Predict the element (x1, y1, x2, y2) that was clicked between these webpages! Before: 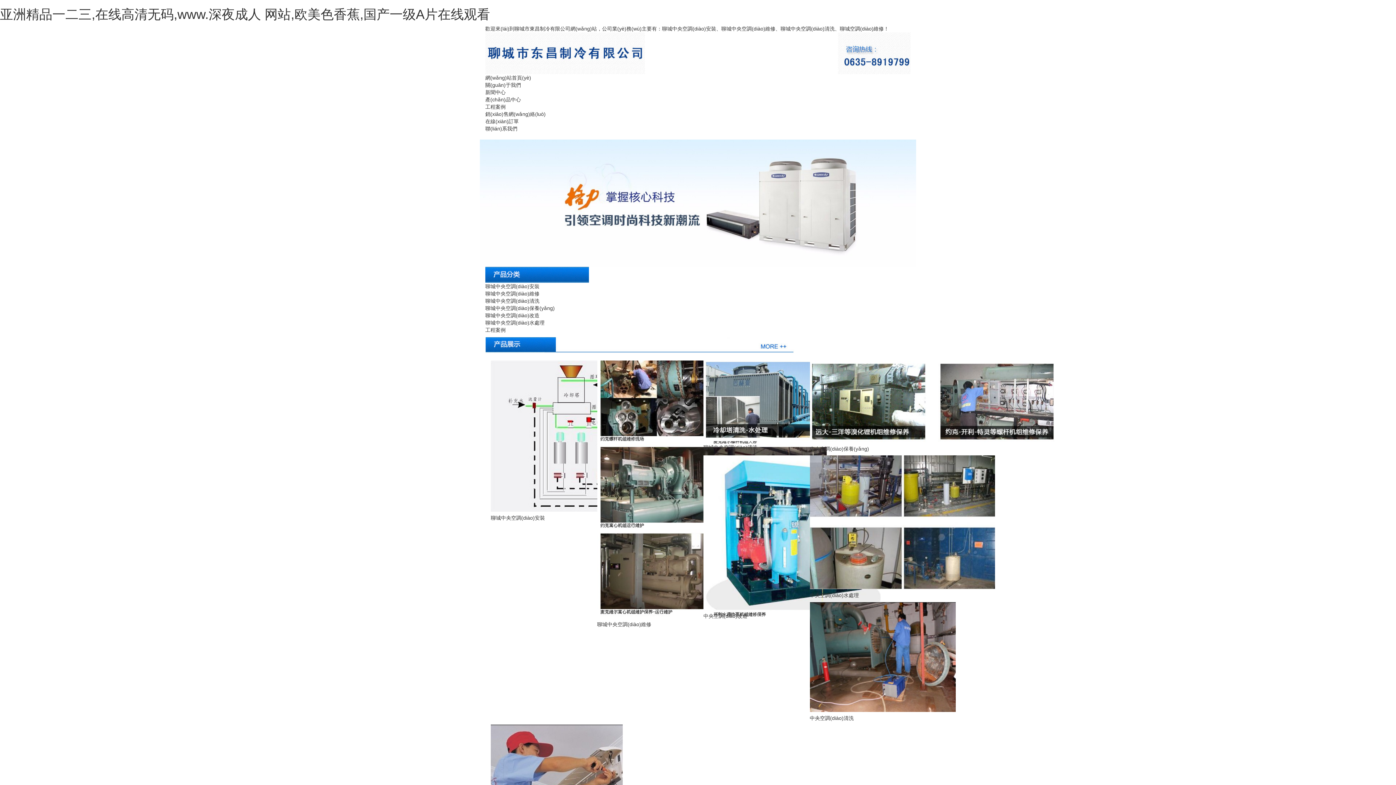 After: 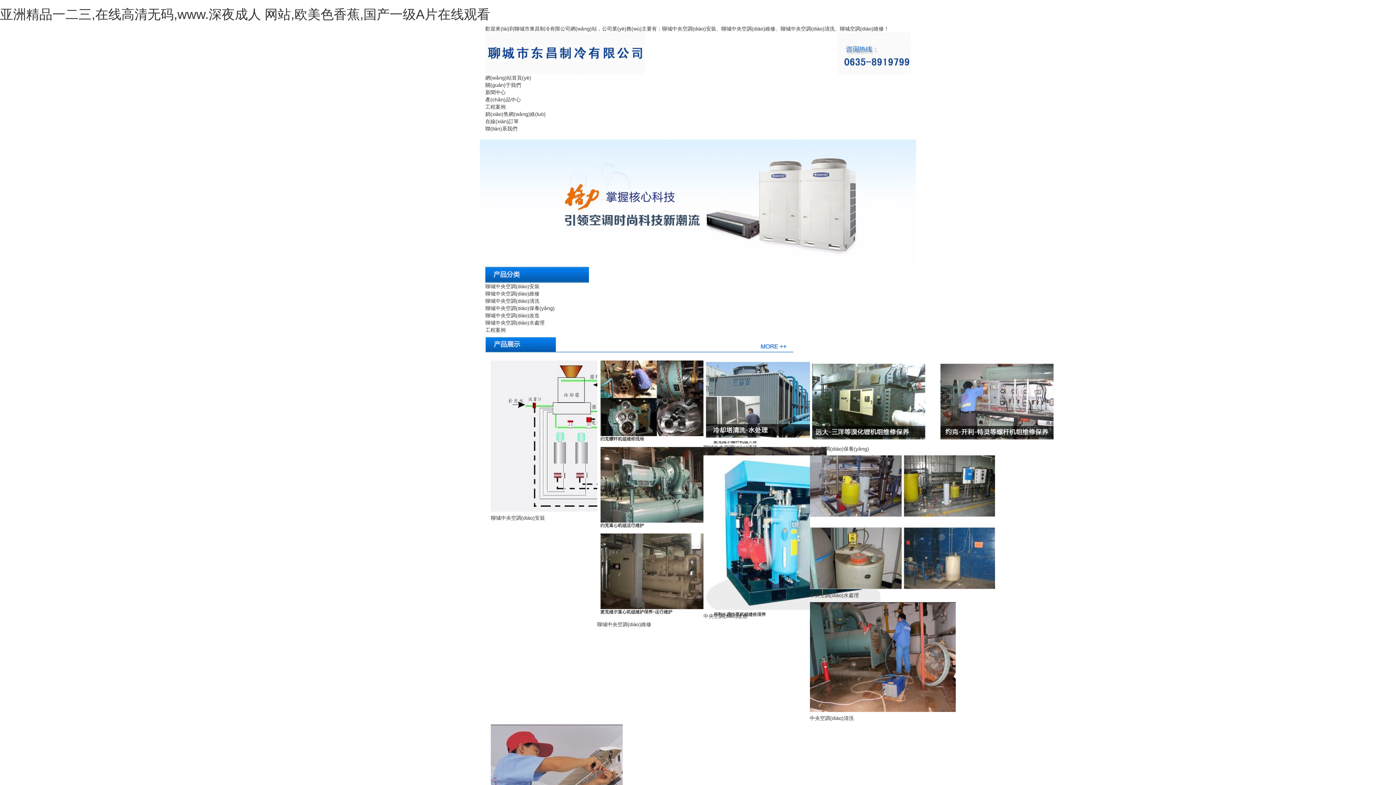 Action: bbox: (810, 398, 1056, 404)